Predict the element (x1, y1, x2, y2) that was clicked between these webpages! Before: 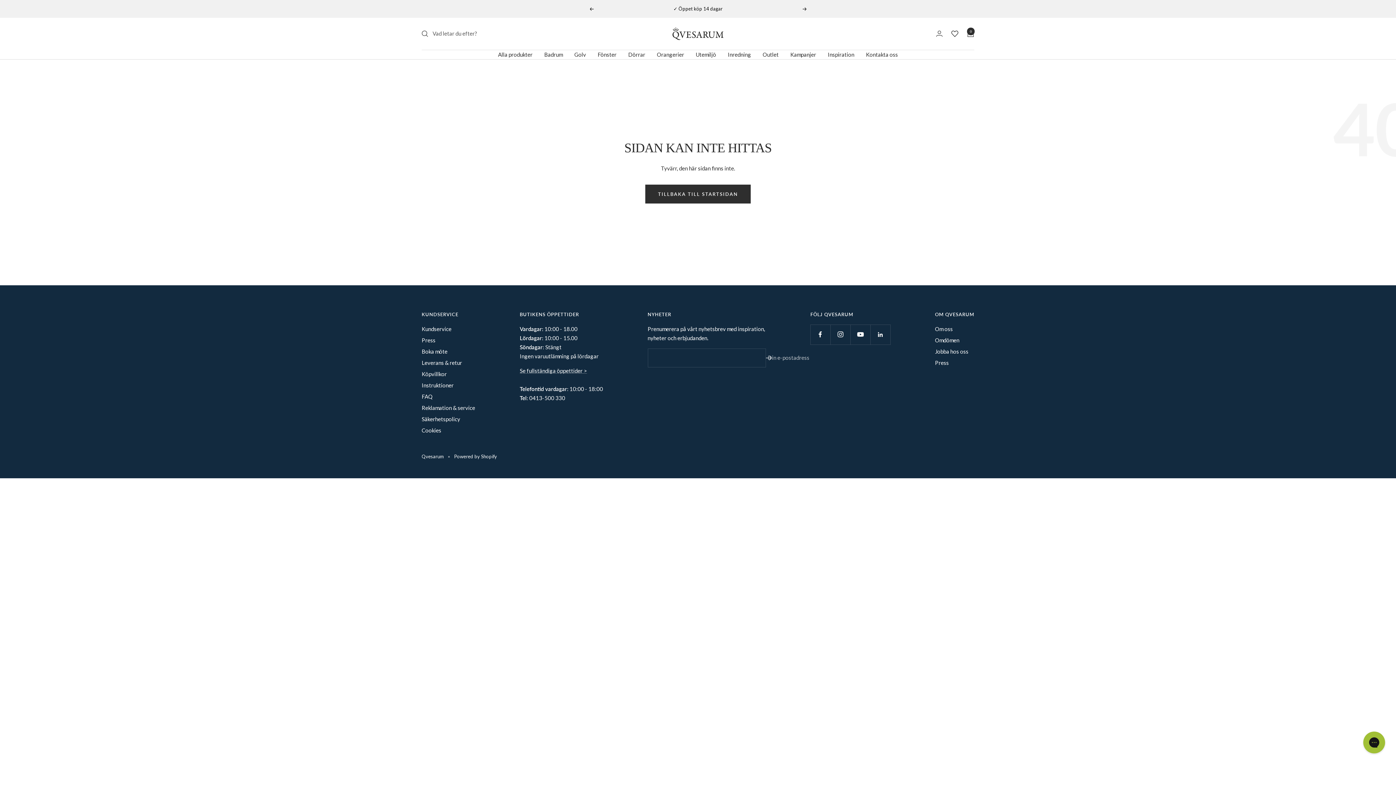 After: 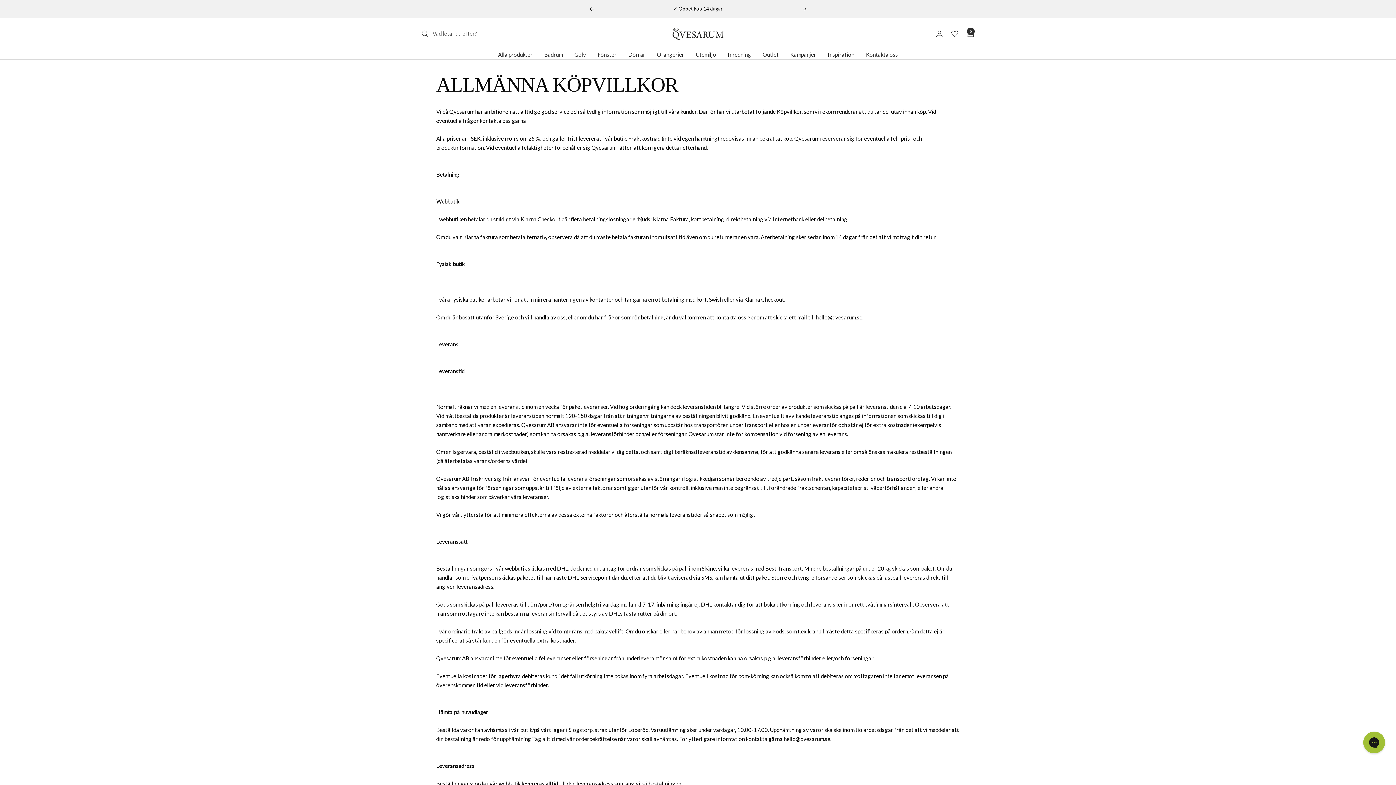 Action: label: Köpvillkor bbox: (421, 369, 446, 378)